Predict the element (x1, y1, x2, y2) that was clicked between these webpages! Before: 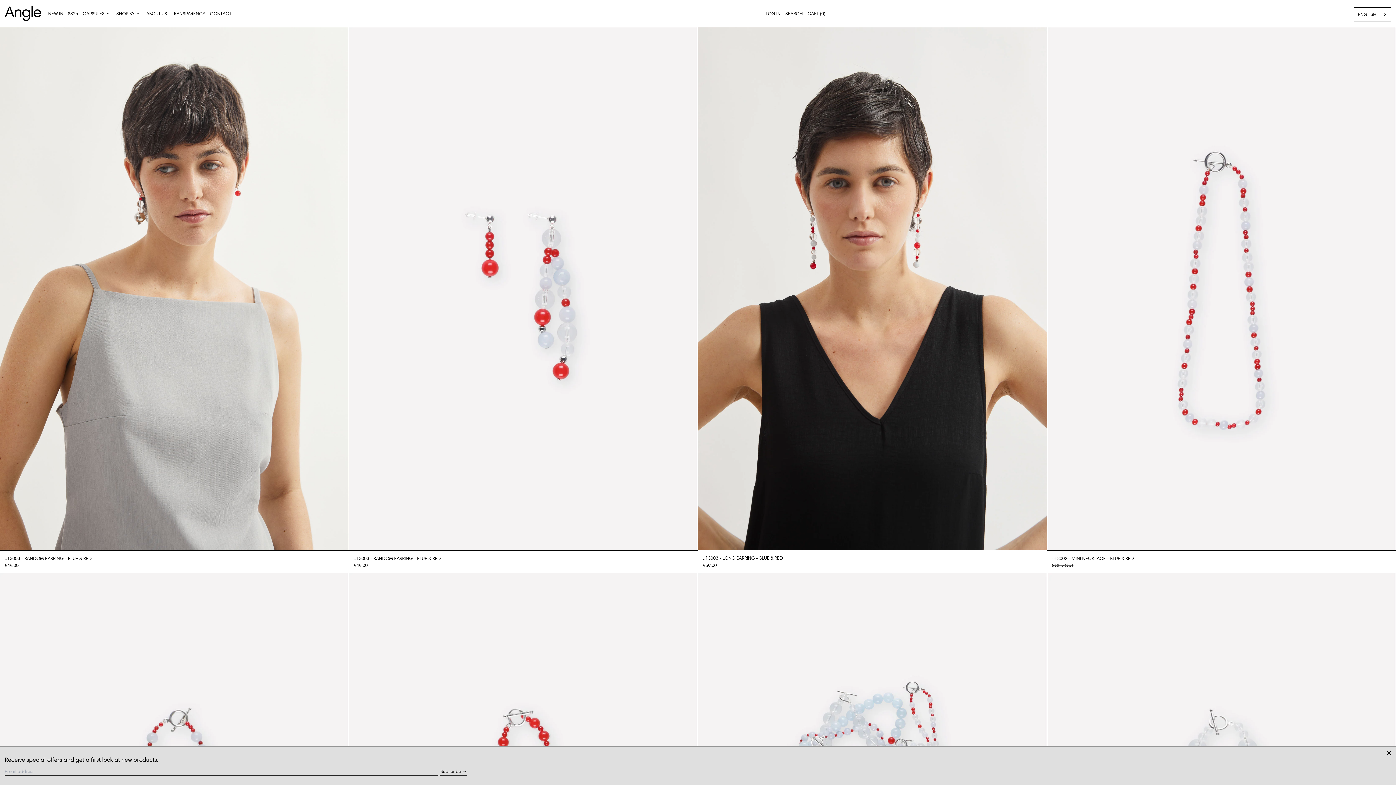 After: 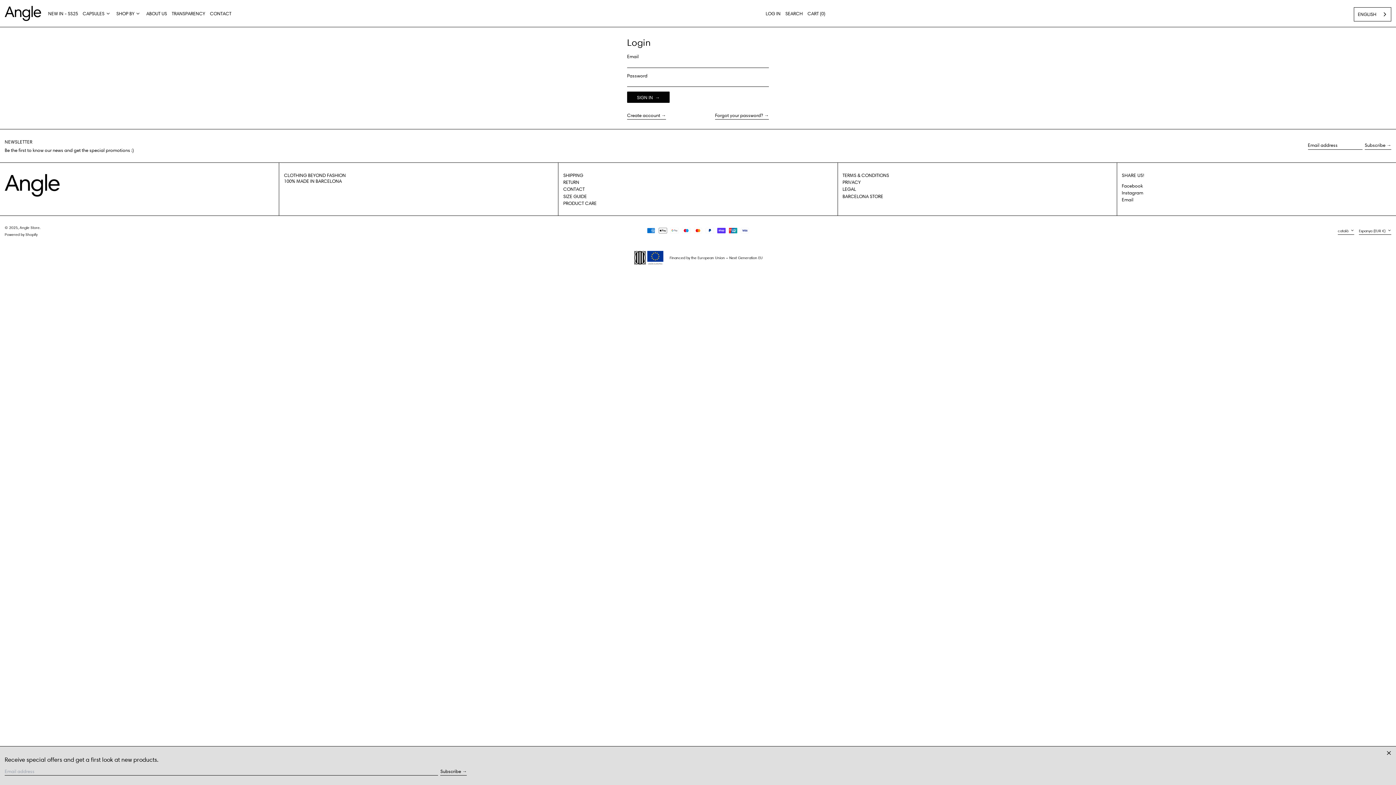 Action: bbox: (765, 2, 780, 24) label: LOG IN